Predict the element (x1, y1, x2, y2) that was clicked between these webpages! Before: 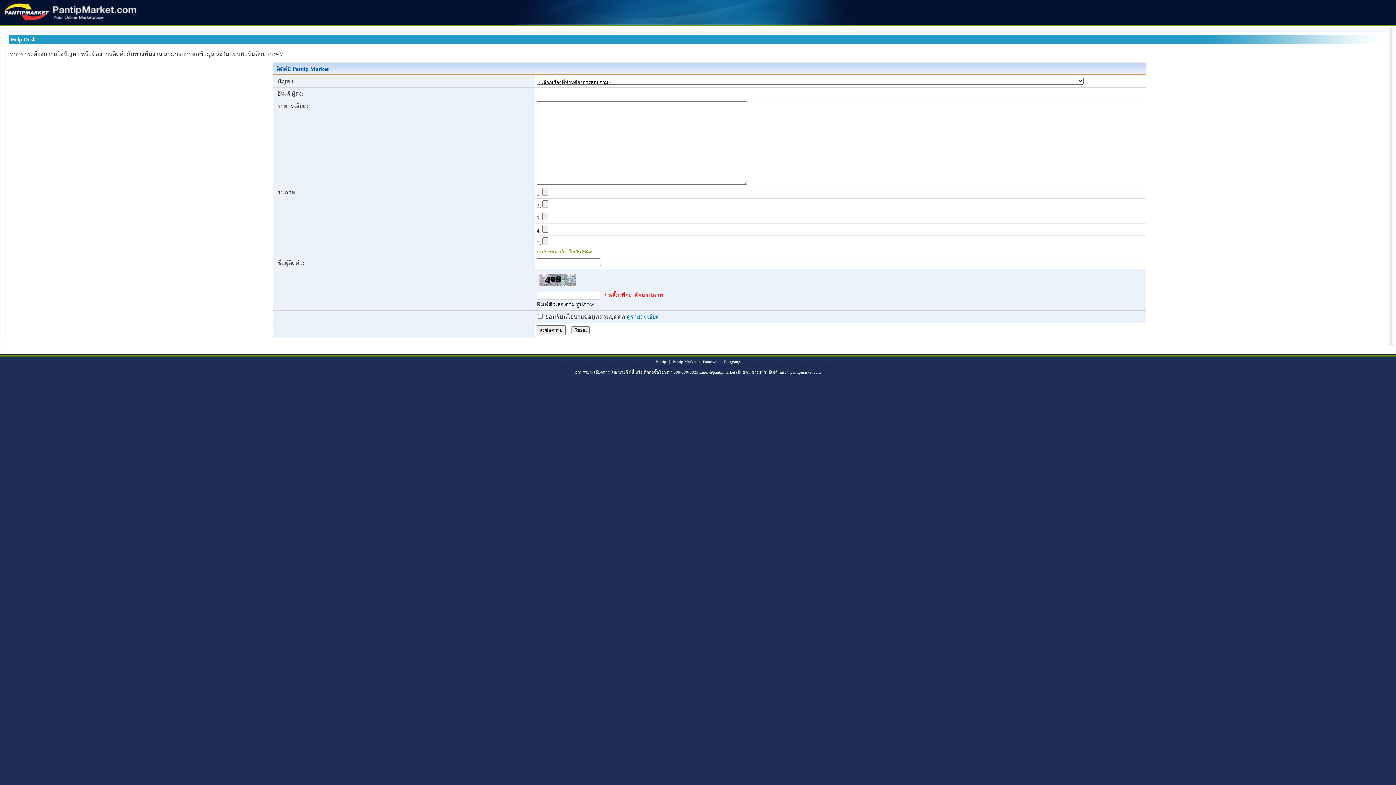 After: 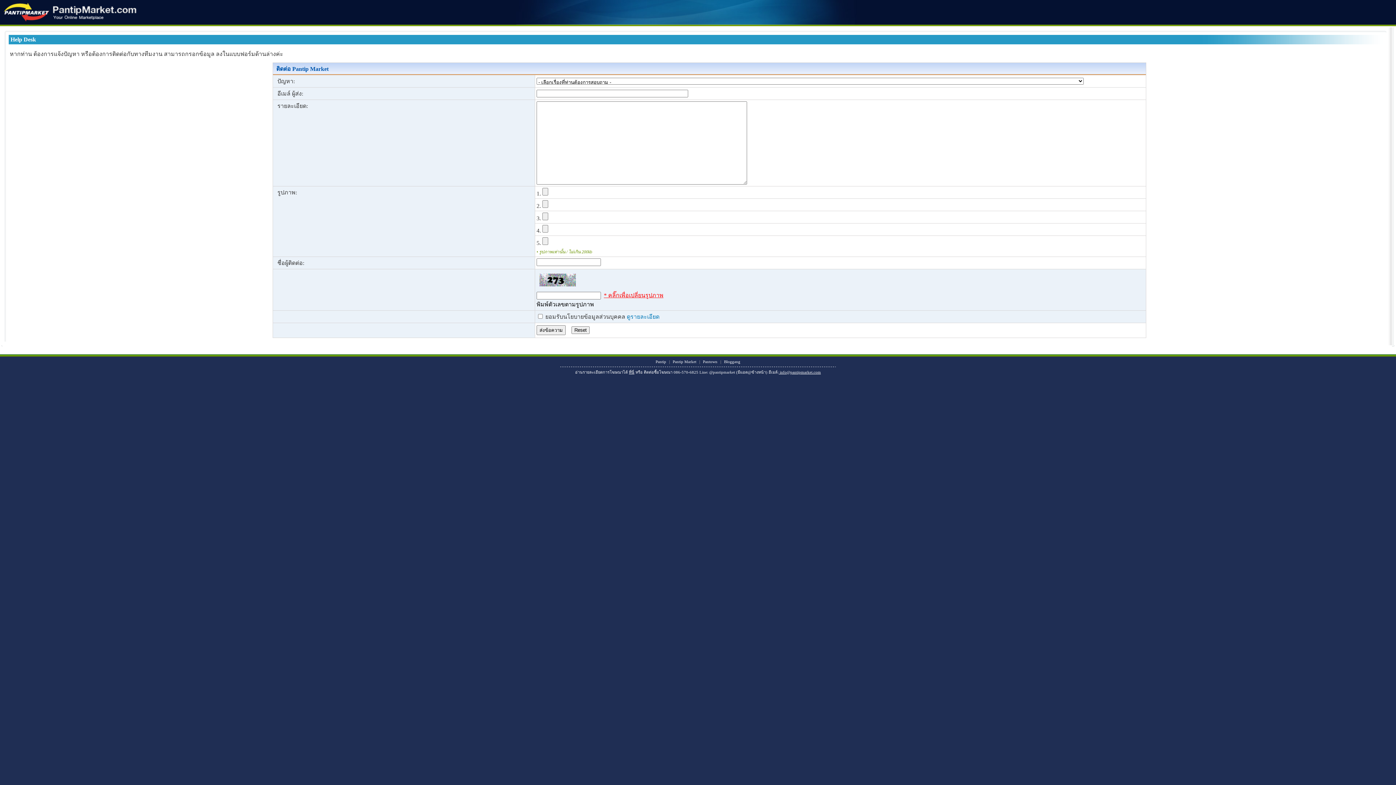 Action: label: * คลิ๊กเพื่อเปลี่ยนรูปภาพ bbox: (604, 292, 663, 298)